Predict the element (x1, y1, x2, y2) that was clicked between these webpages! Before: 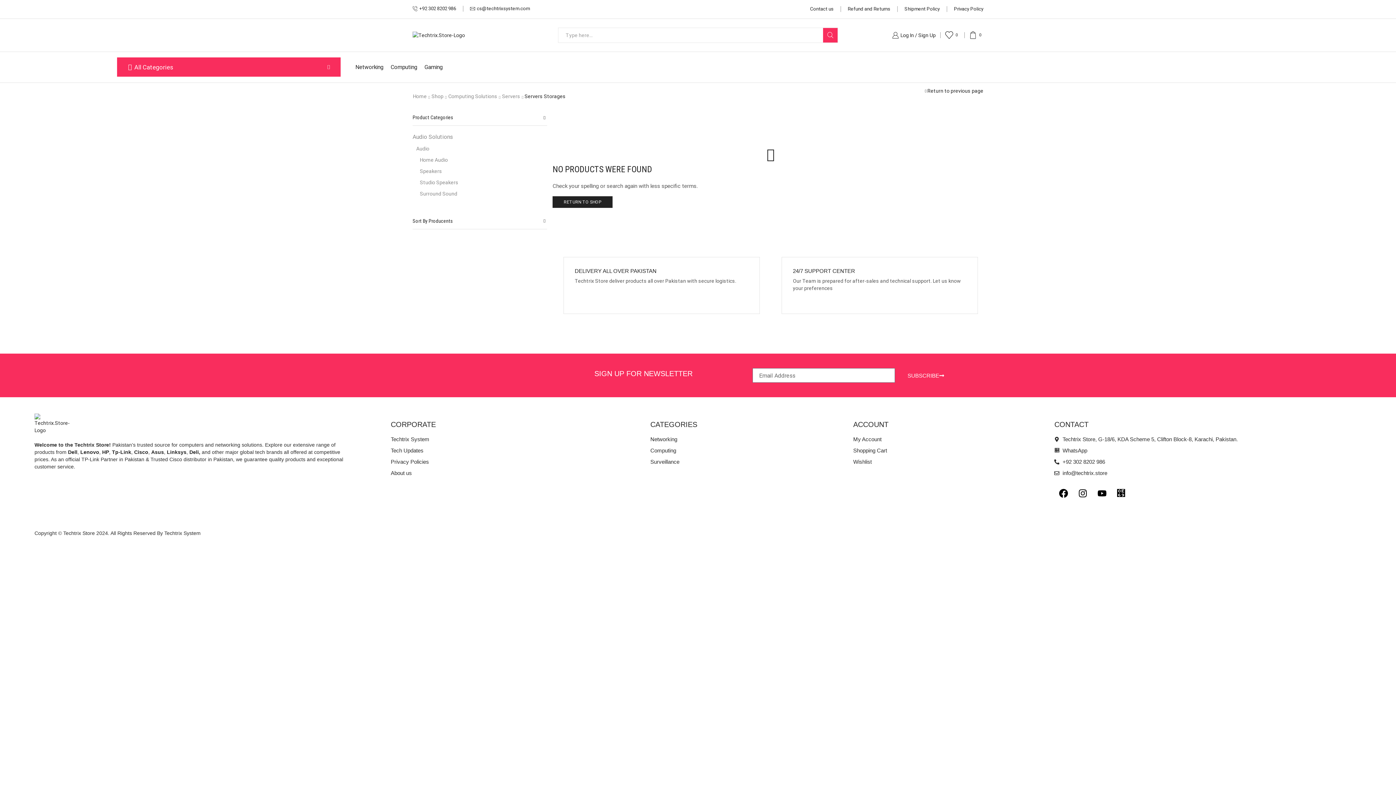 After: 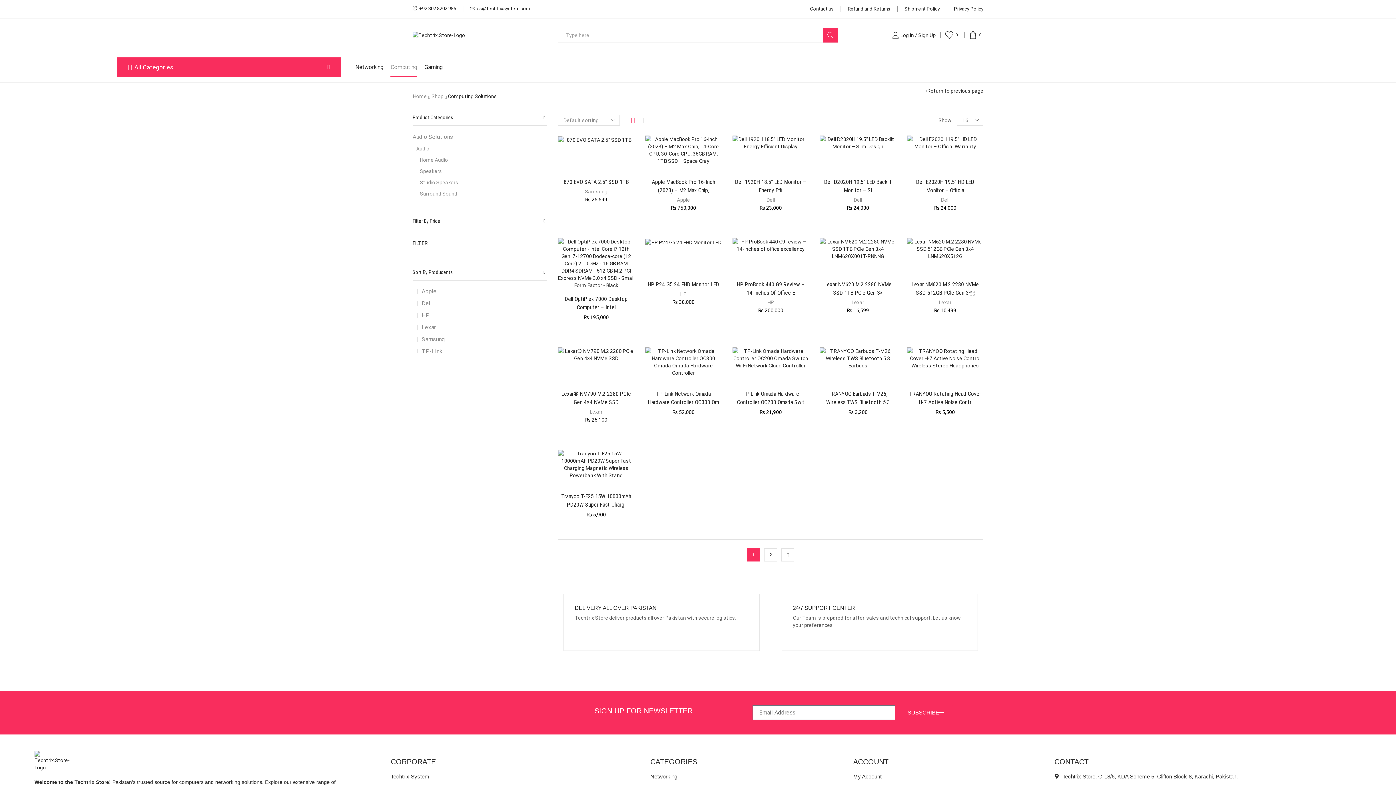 Action: label: Computing Solutions bbox: (448, 92, 497, 99)